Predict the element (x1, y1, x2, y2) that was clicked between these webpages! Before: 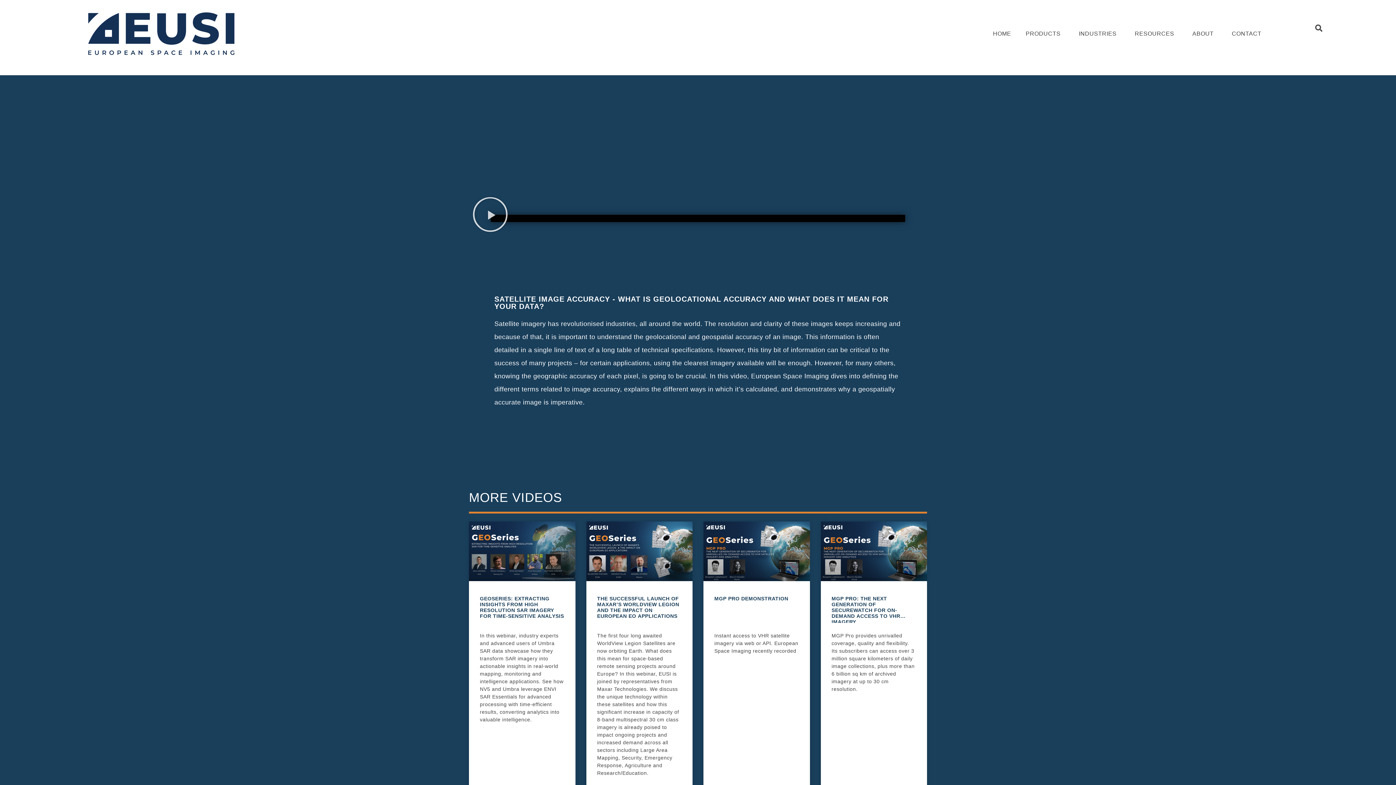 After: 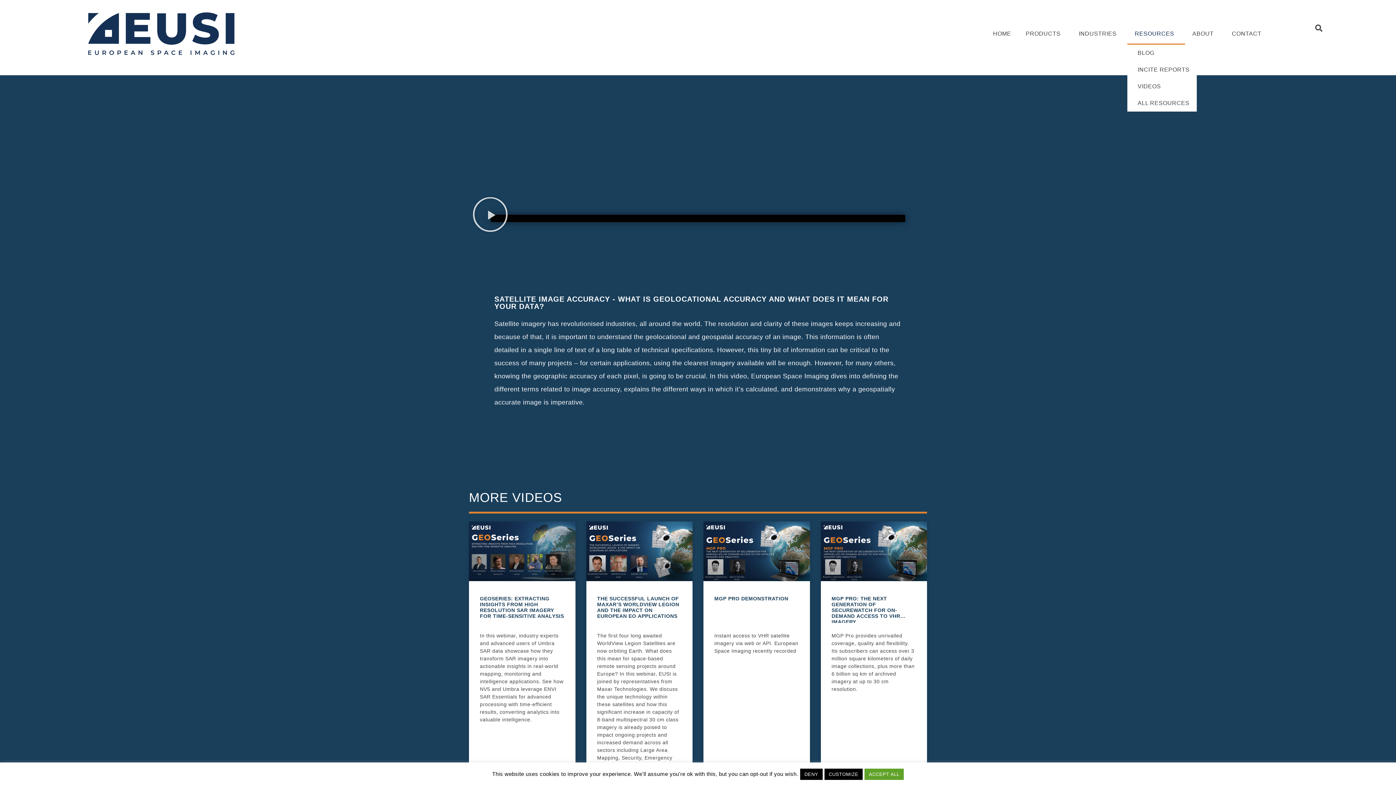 Action: bbox: (1127, 23, 1185, 44) label: RESOURCES